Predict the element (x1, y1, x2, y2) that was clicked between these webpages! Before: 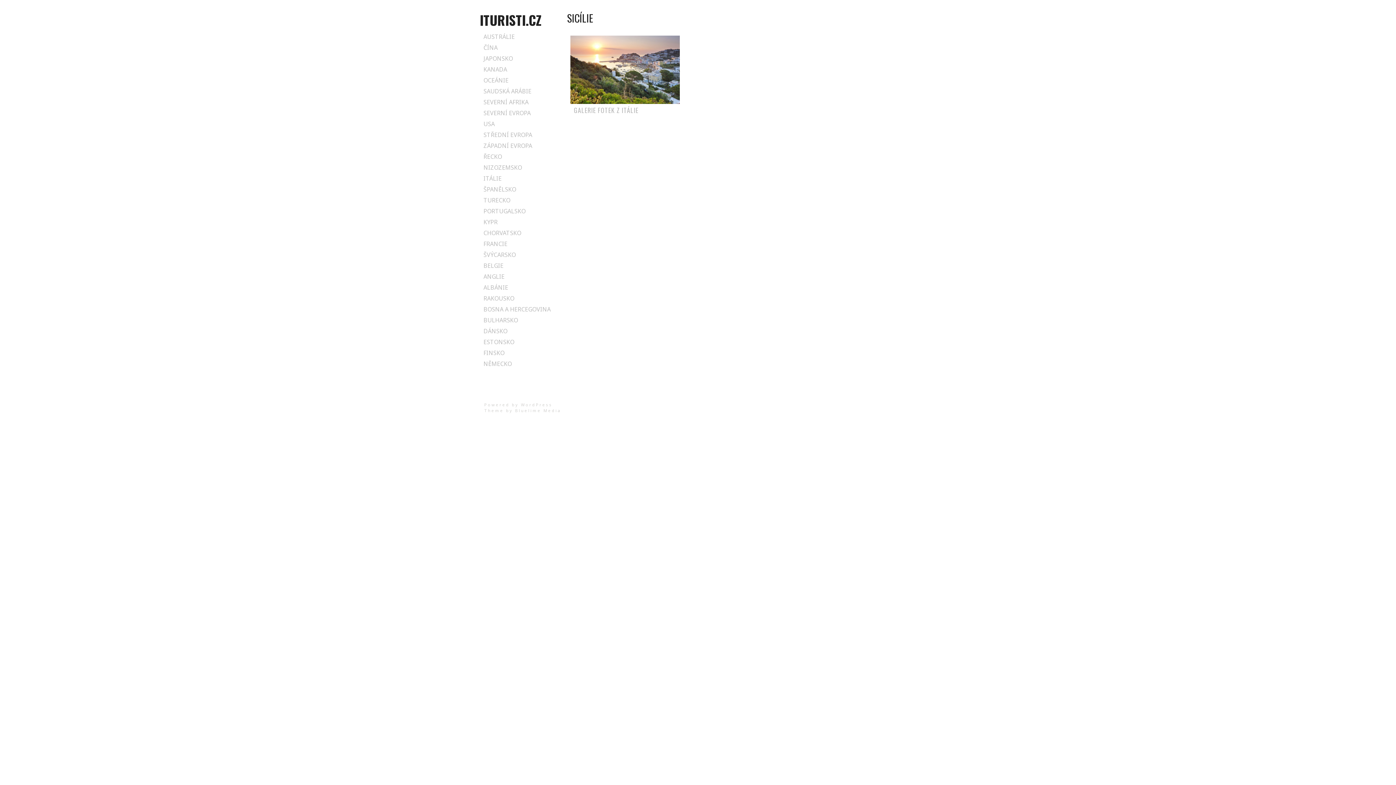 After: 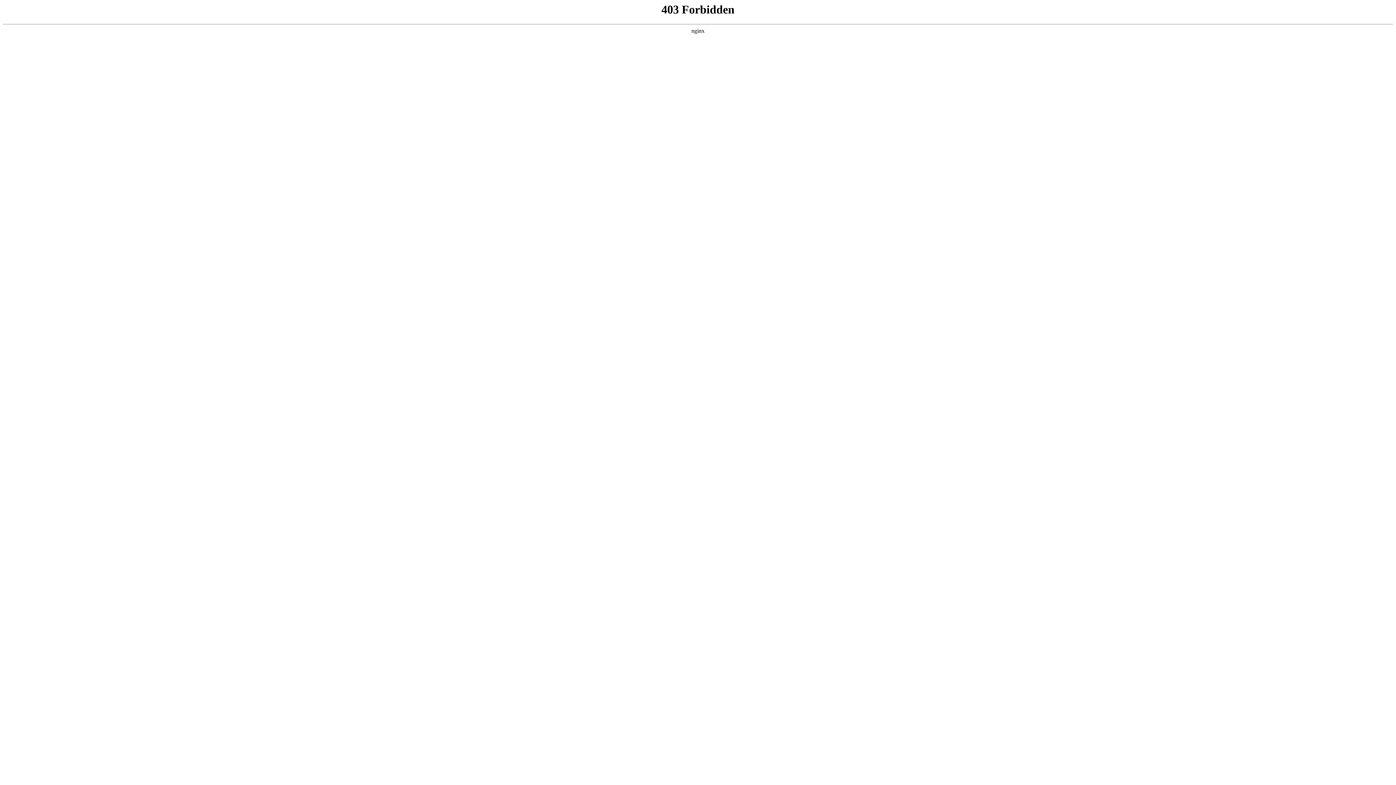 Action: label: Powered by WordPress bbox: (484, 402, 552, 407)